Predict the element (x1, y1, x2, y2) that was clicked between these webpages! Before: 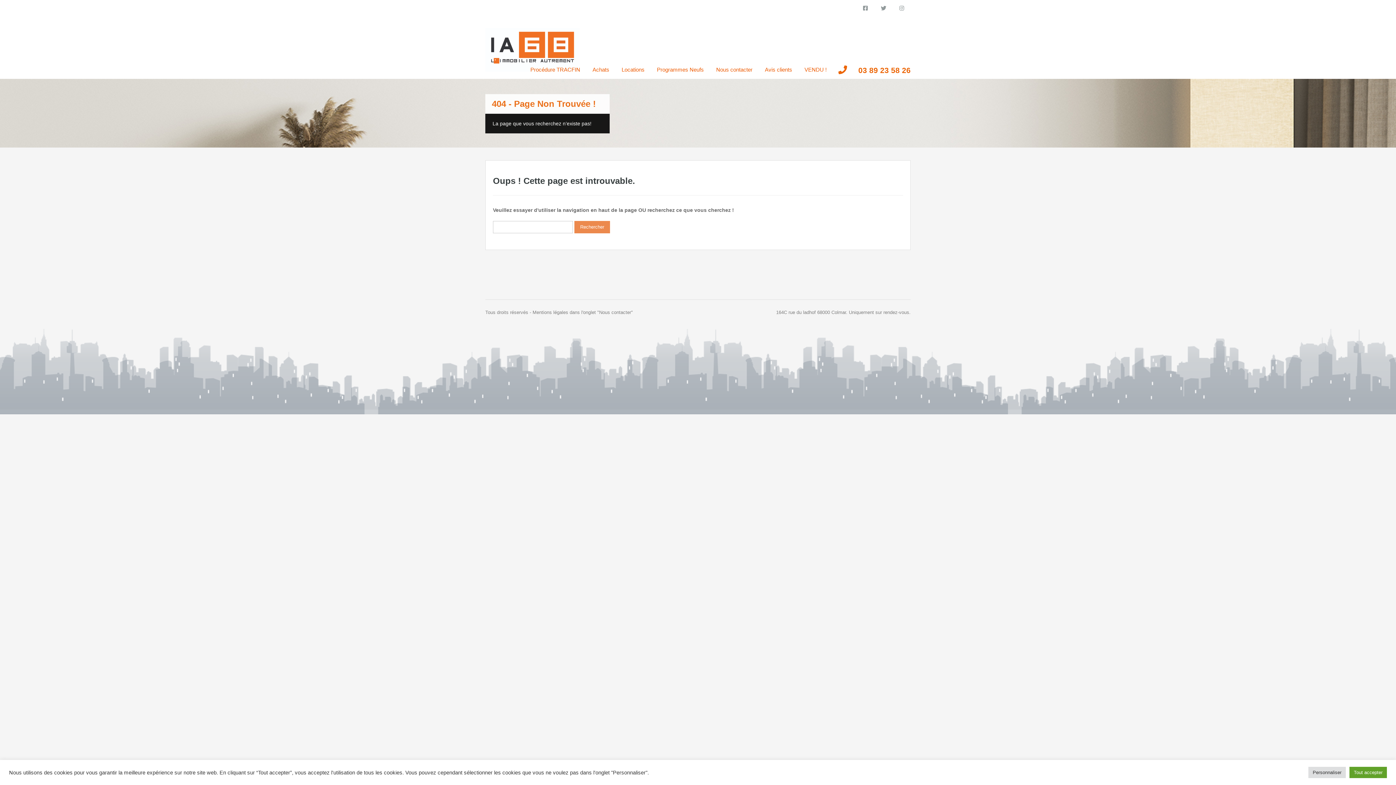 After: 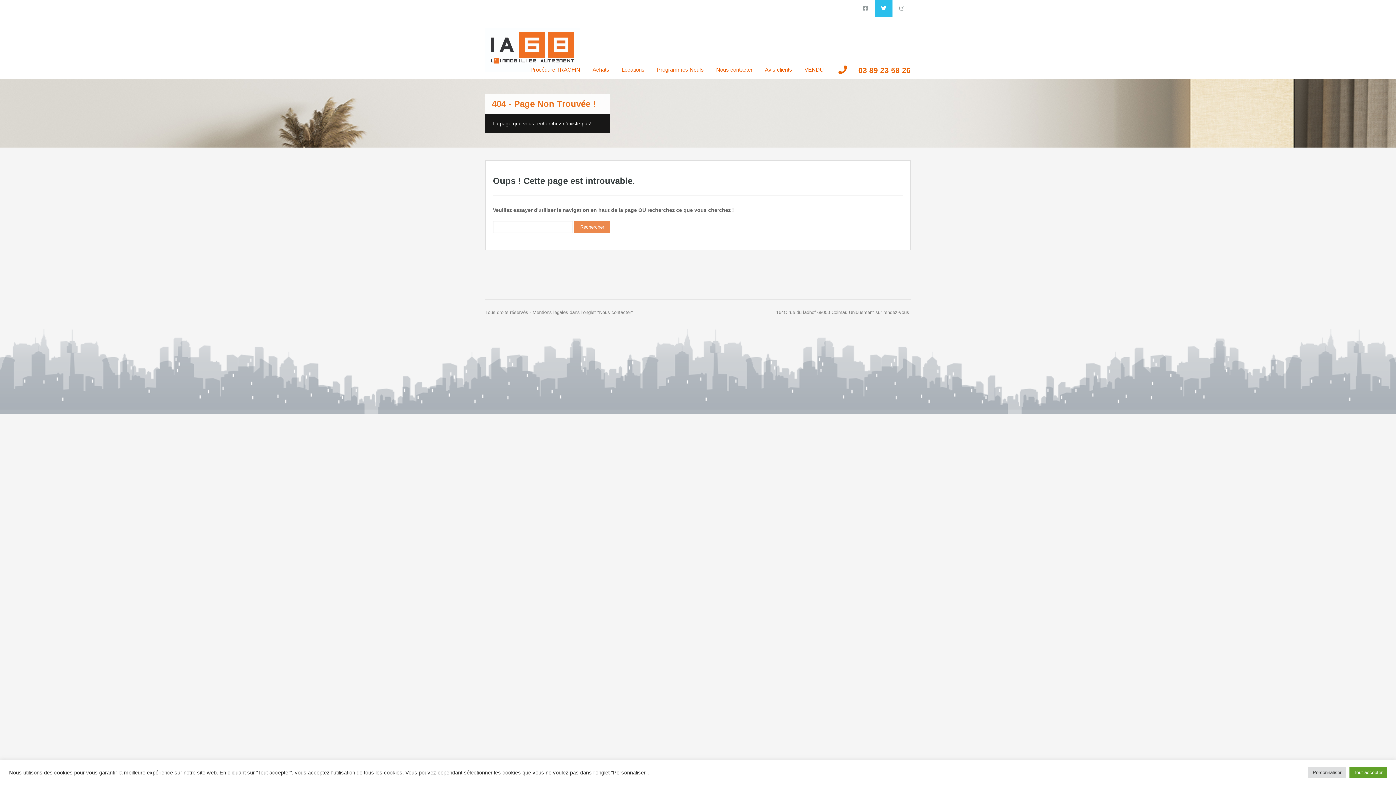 Action: bbox: (874, 0, 892, 16)